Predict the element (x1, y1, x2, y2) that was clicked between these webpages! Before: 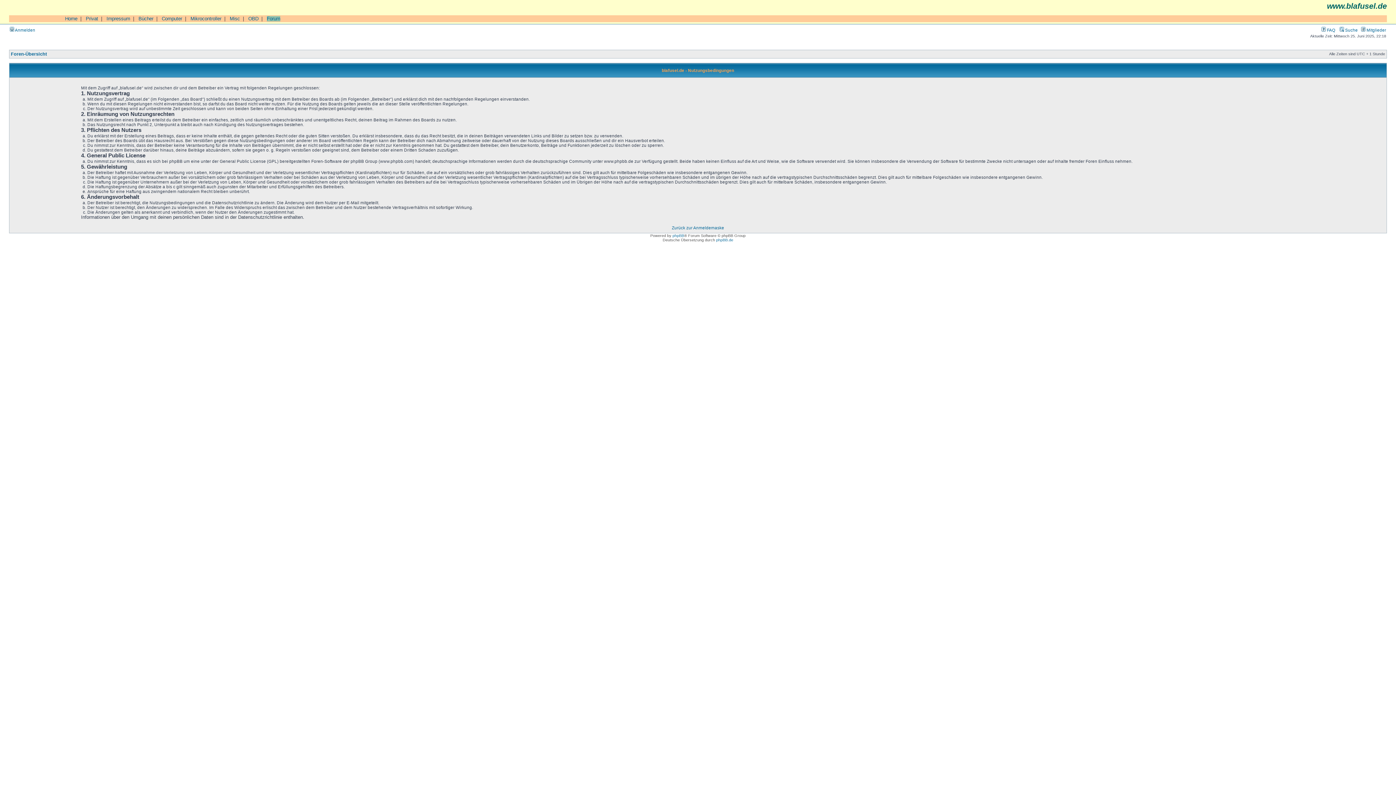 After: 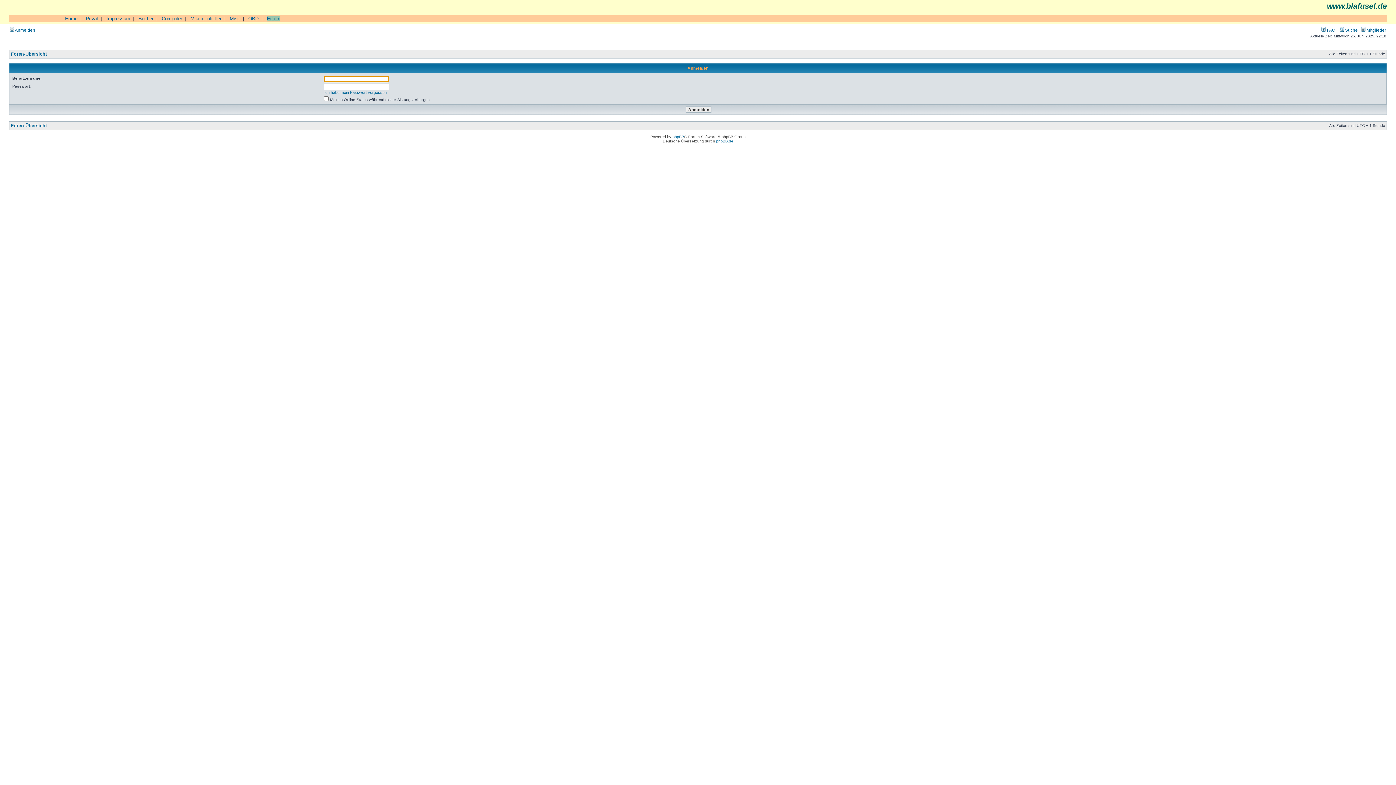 Action: label:  Anmelden bbox: (9, 27, 35, 32)